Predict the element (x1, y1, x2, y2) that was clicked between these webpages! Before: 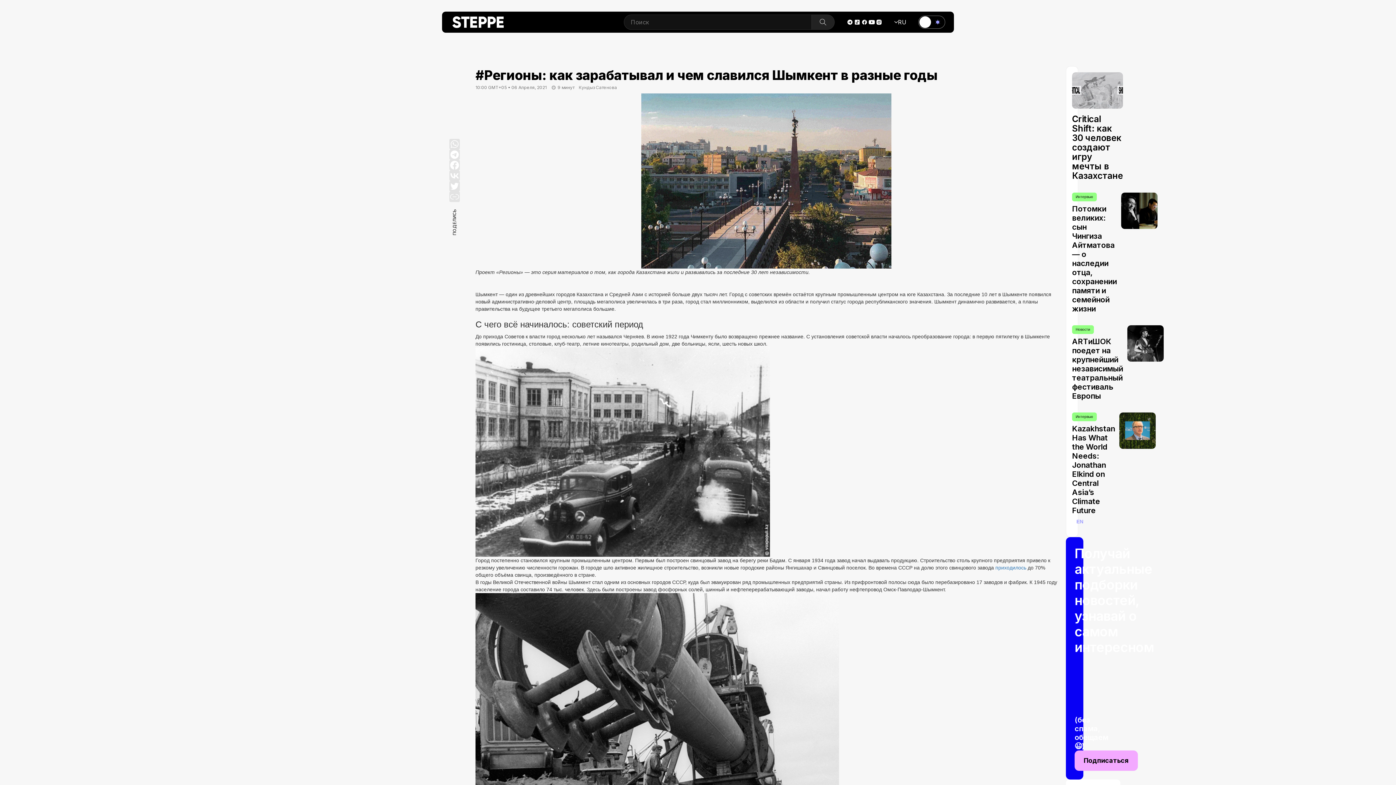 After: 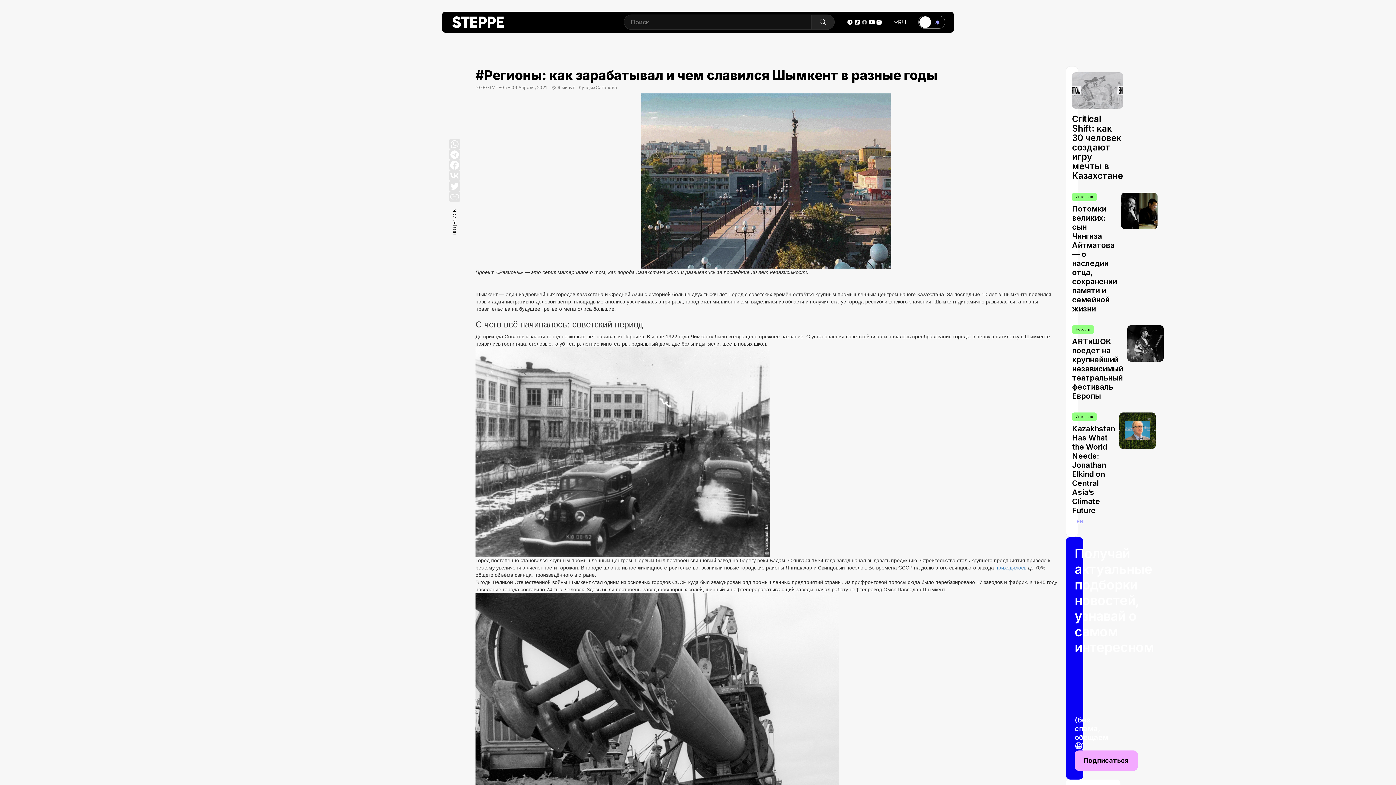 Action: bbox: (861, 19, 868, 24)